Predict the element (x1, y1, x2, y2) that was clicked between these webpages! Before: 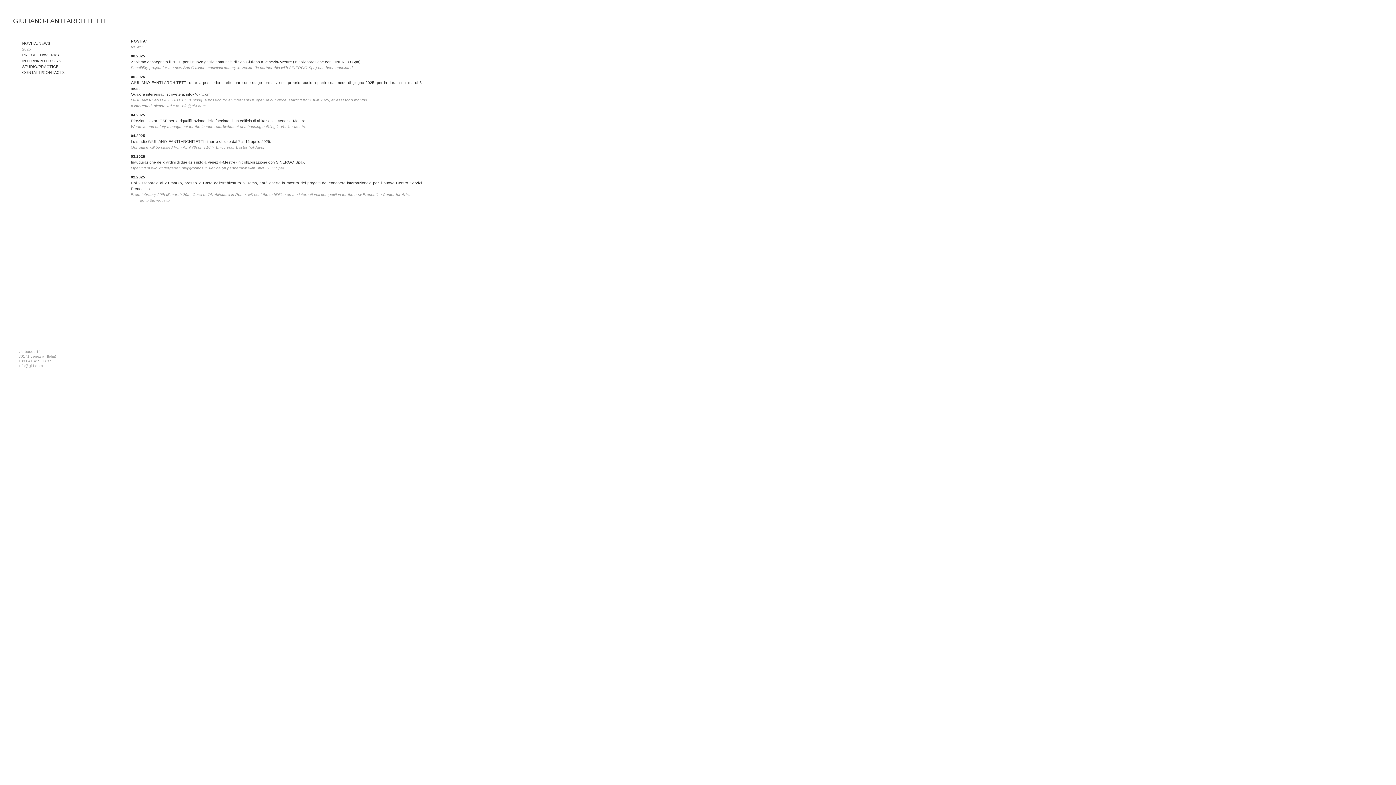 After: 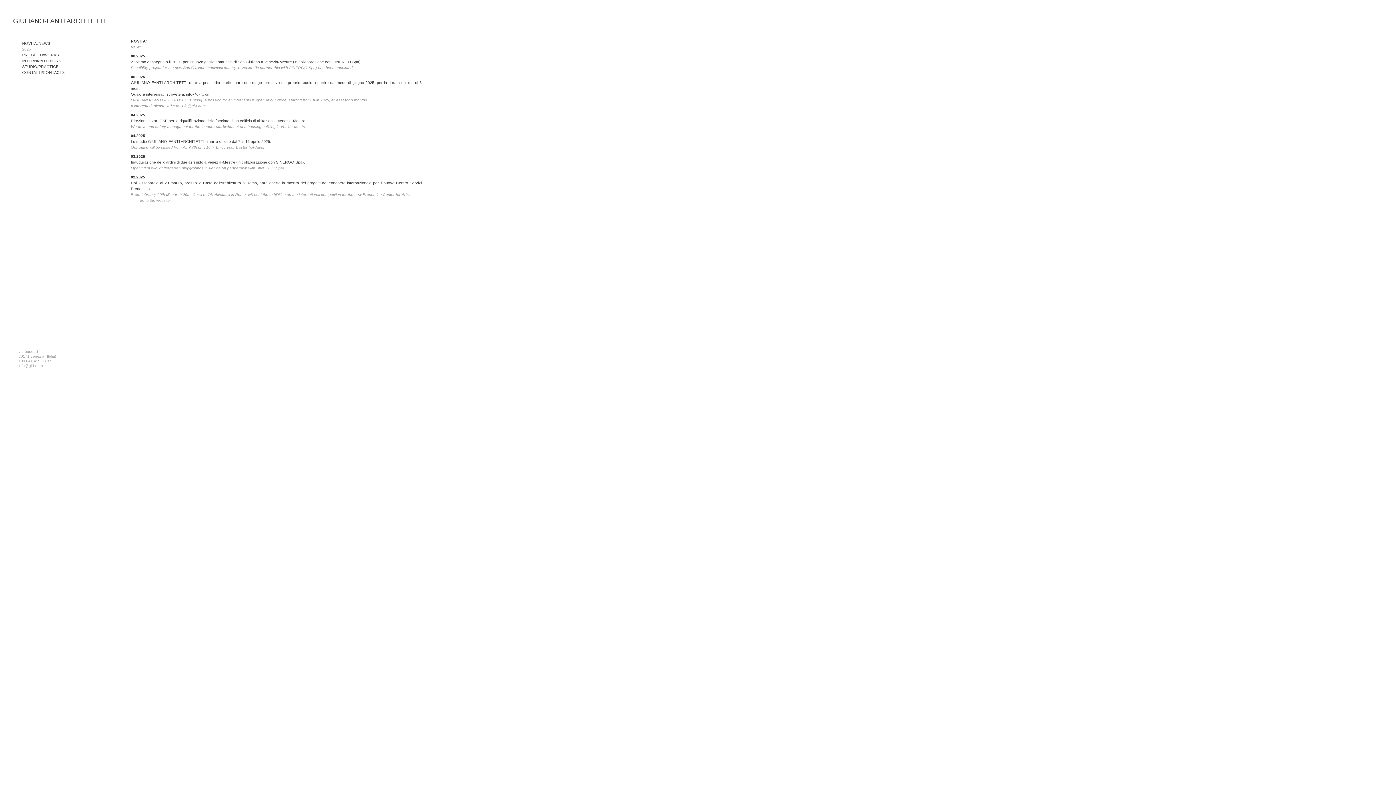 Action: bbox: (22, 46, 30, 51) label: 2025